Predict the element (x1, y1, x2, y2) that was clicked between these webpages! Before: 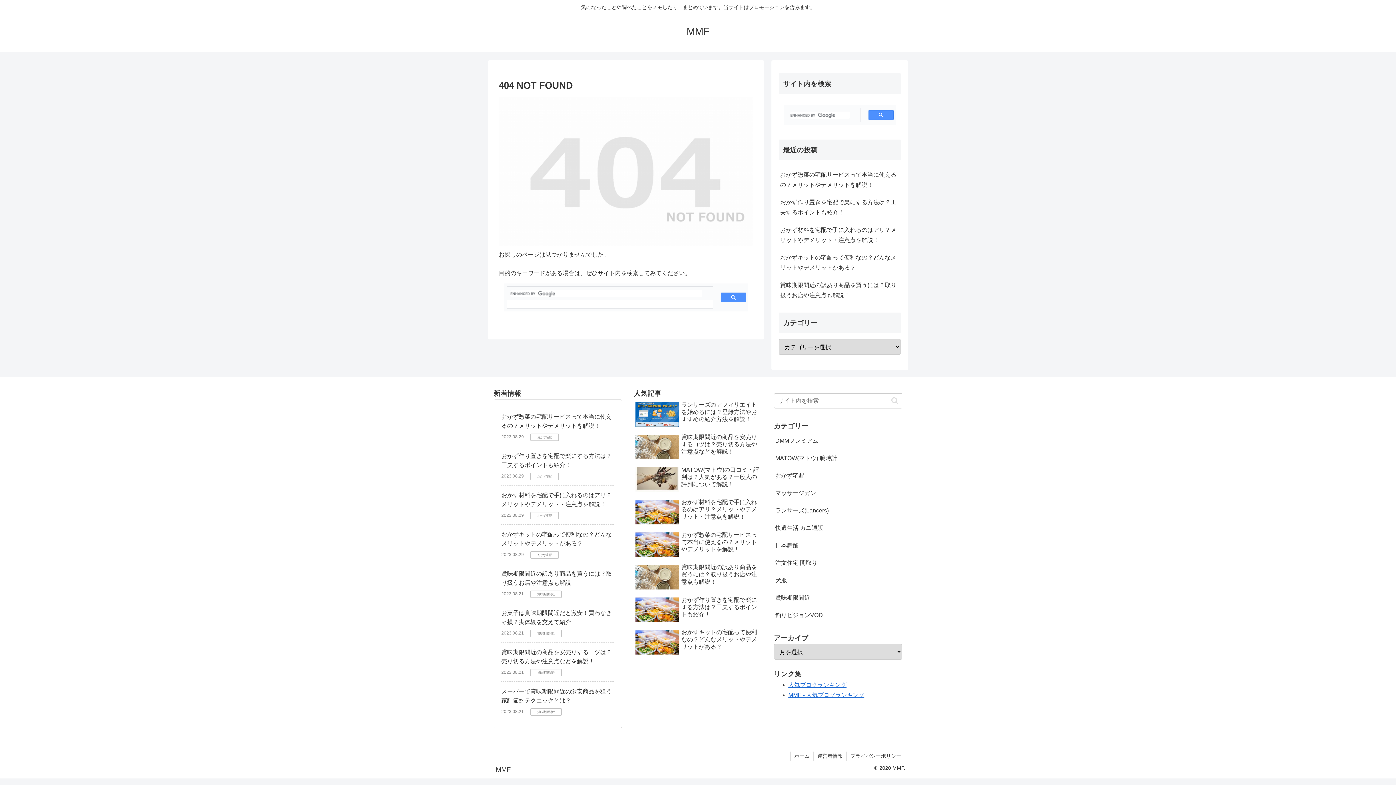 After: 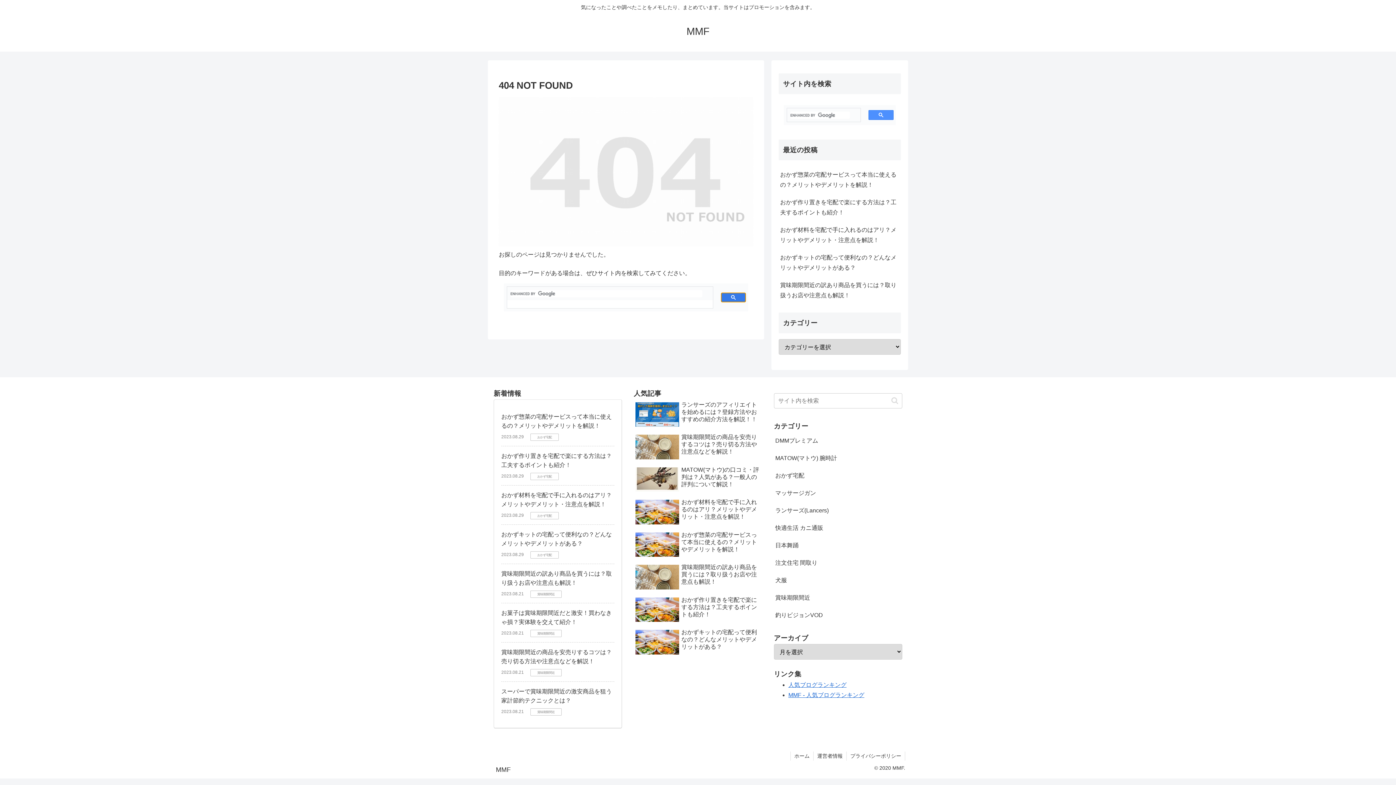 Action: bbox: (720, 292, 746, 302)